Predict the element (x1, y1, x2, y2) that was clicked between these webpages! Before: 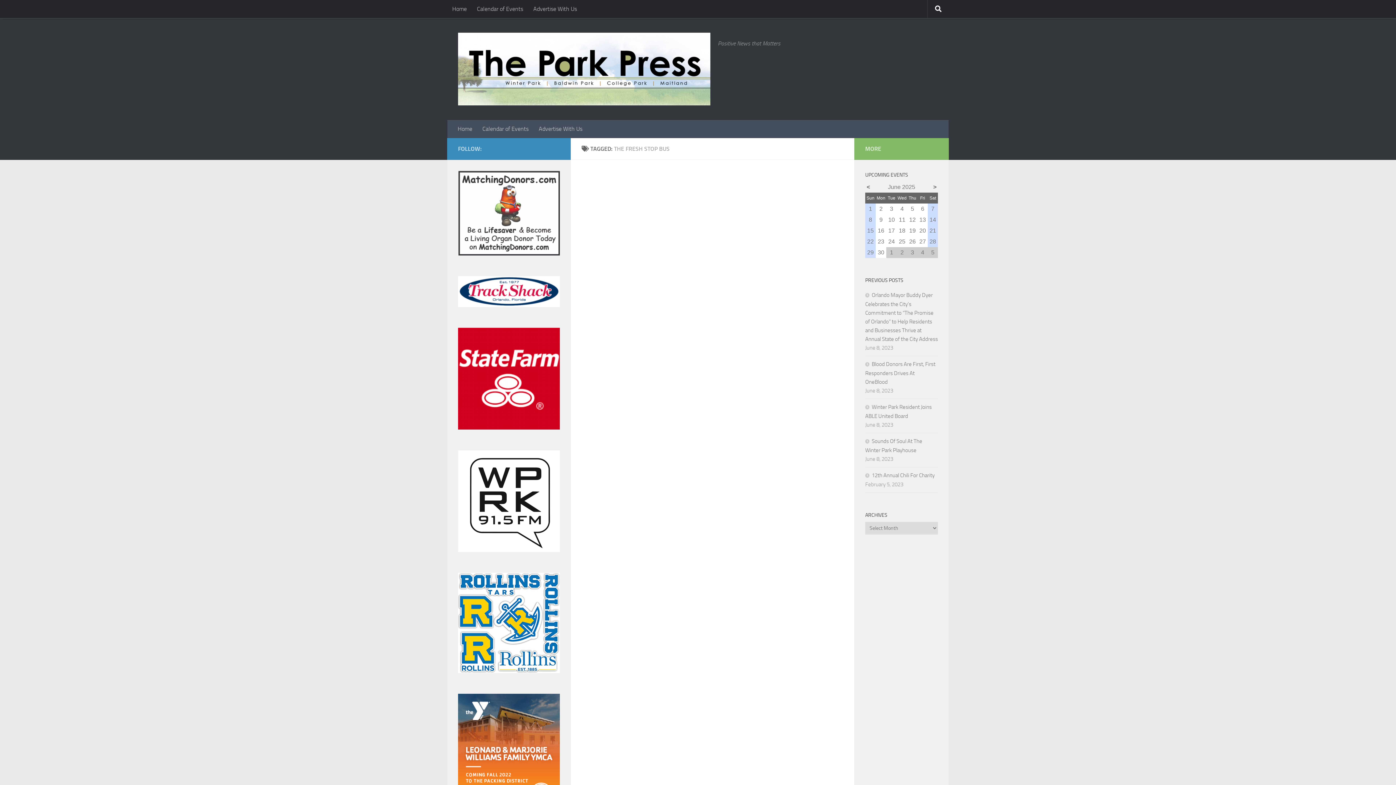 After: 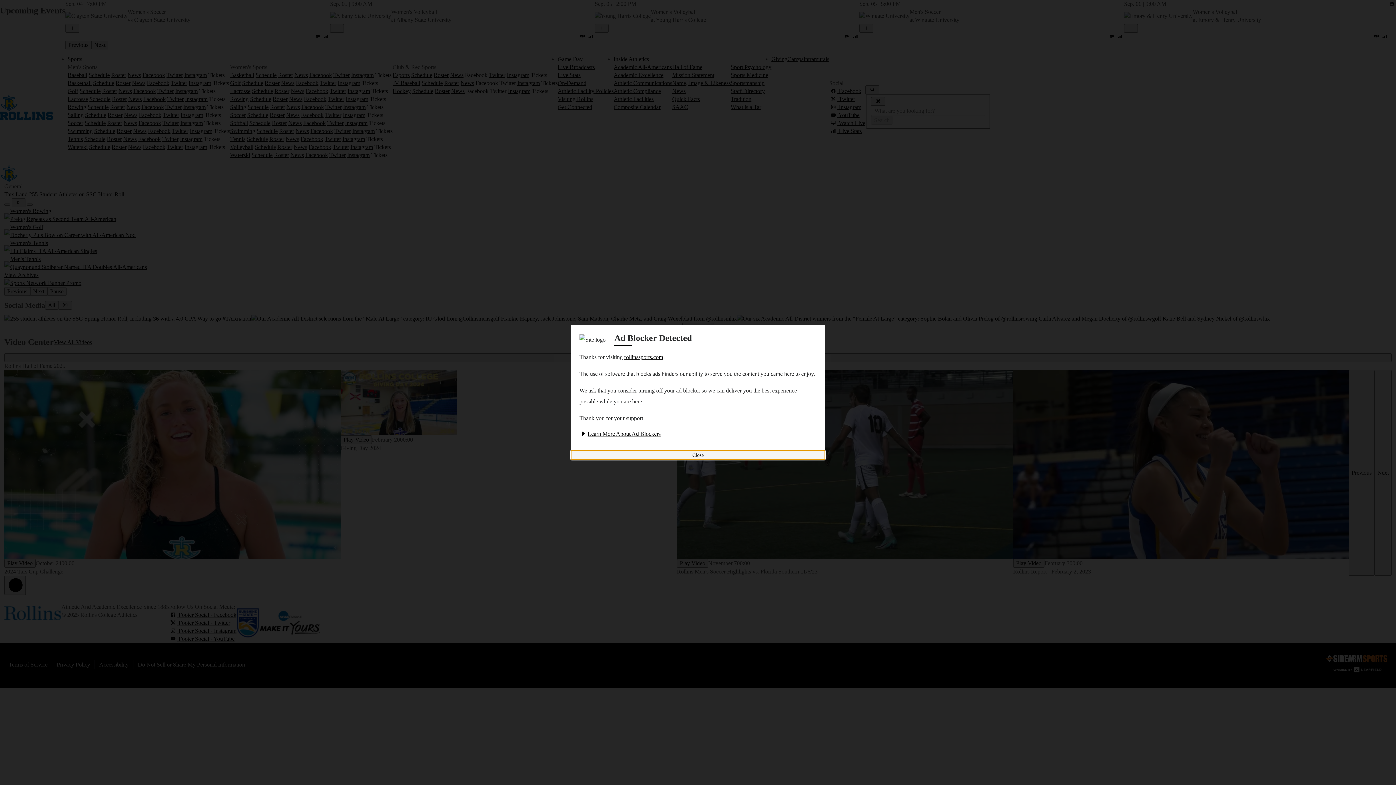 Action: bbox: (458, 668, 560, 674)